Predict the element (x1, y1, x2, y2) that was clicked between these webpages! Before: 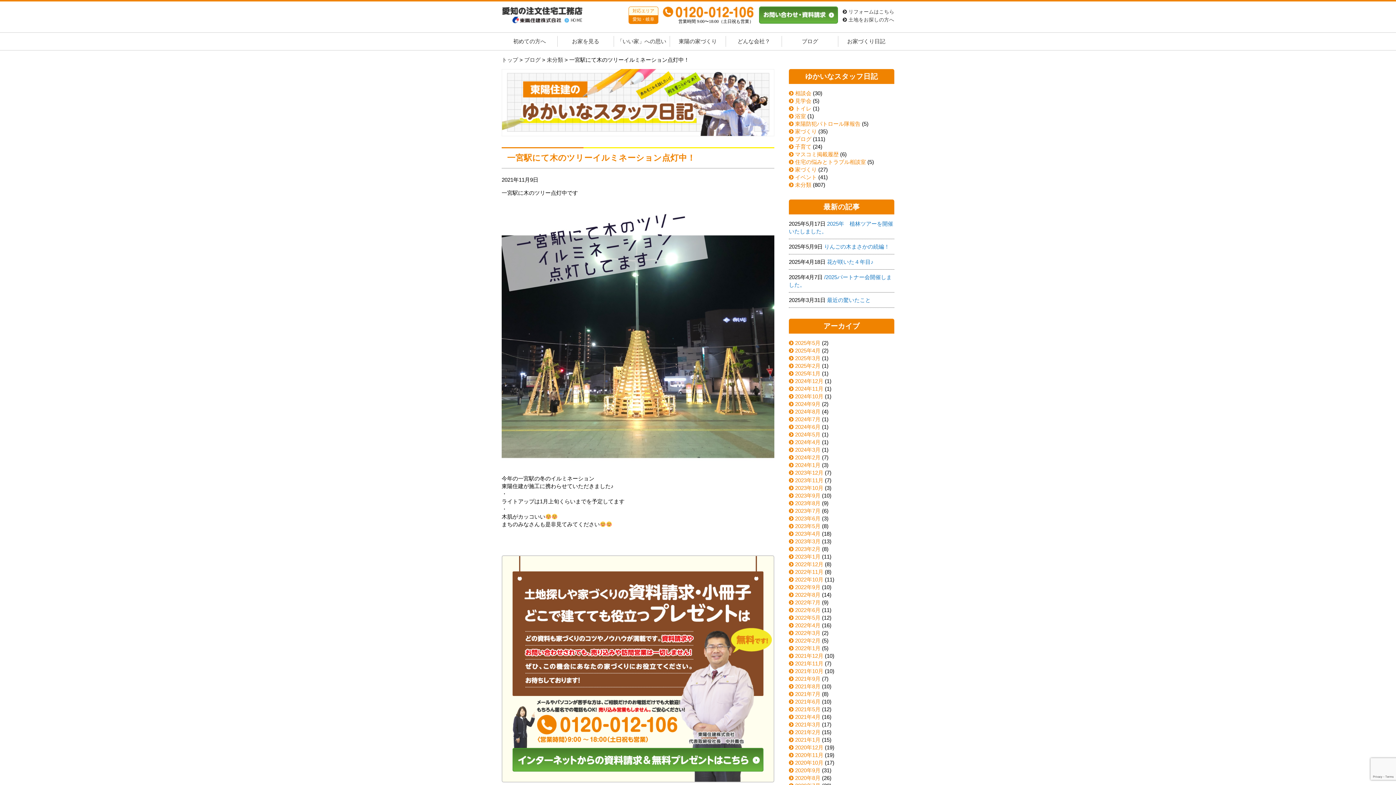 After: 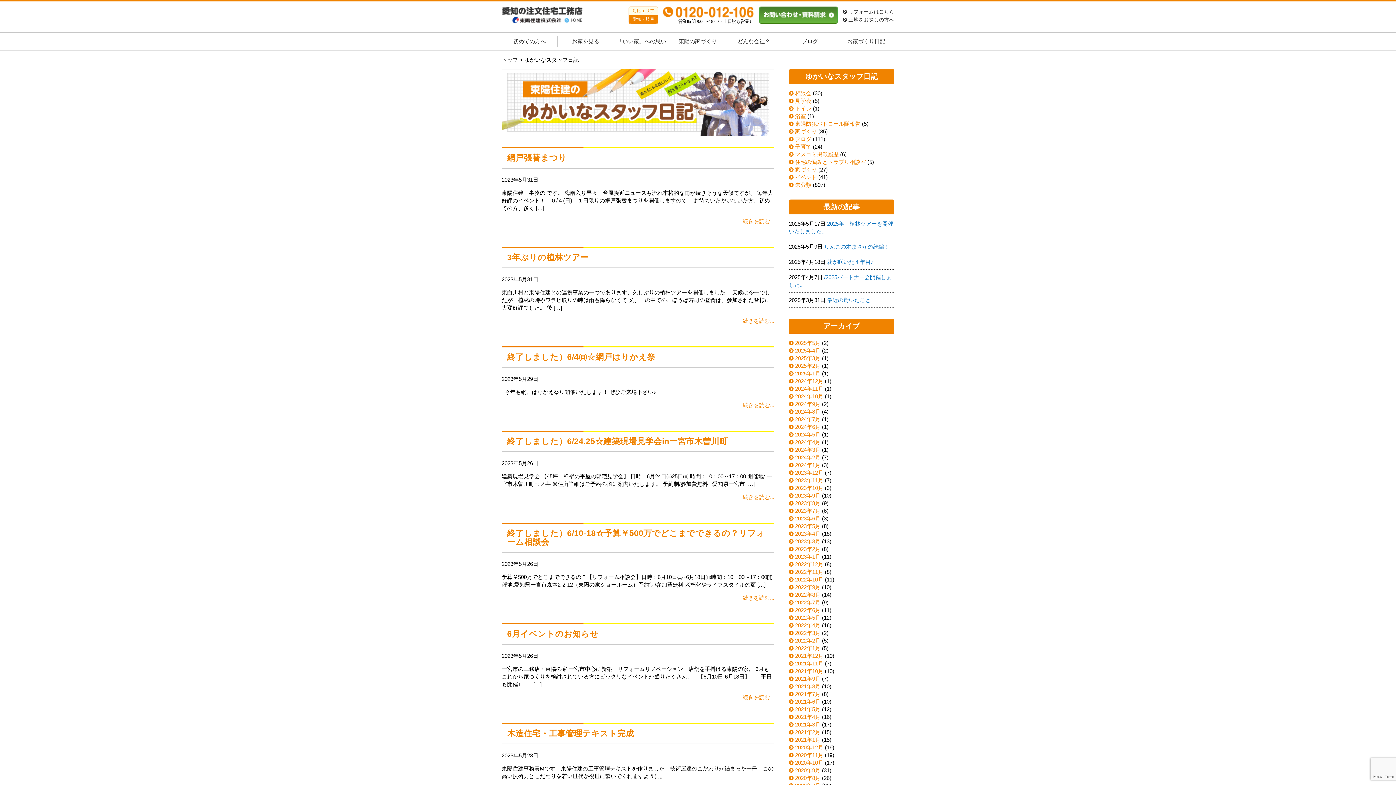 Action: bbox: (789, 523, 820, 529) label: 2023年5月